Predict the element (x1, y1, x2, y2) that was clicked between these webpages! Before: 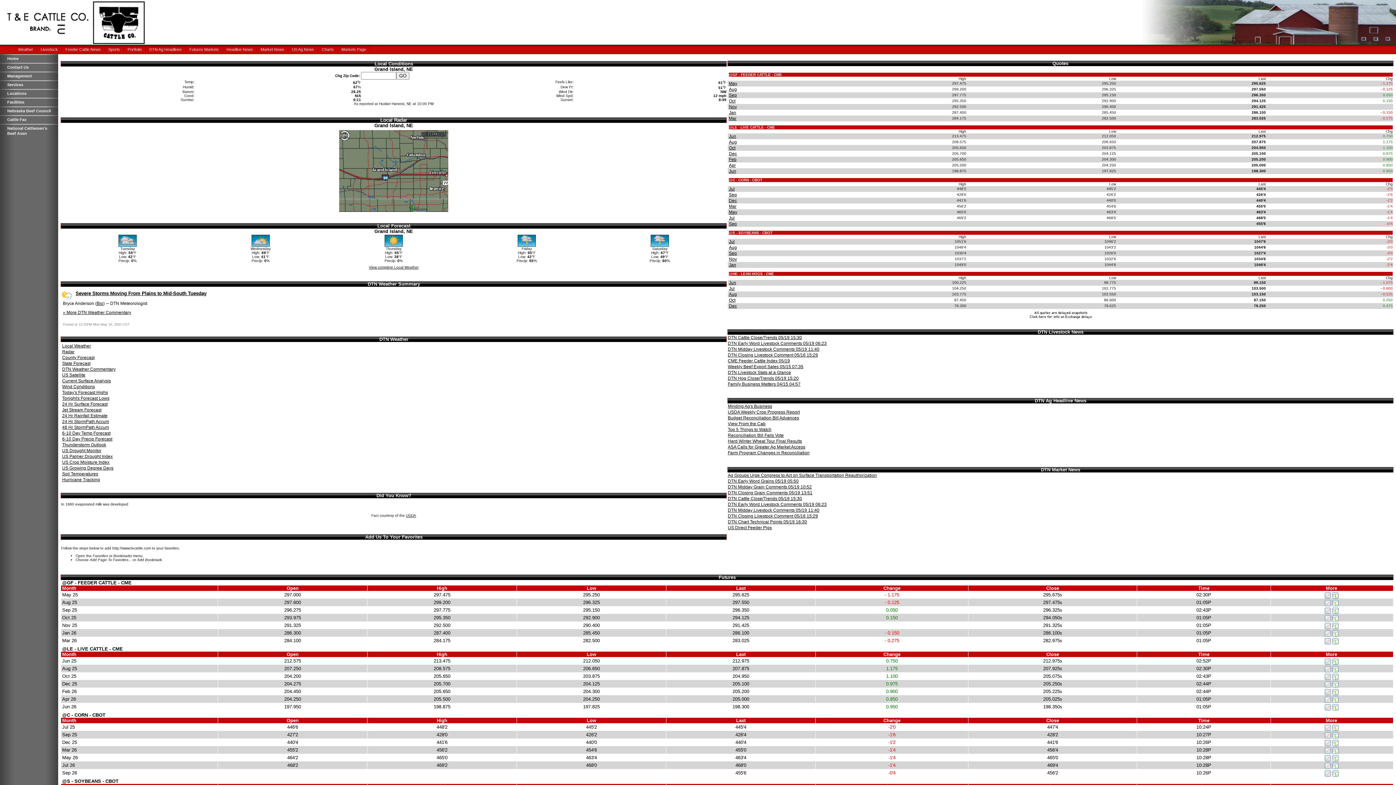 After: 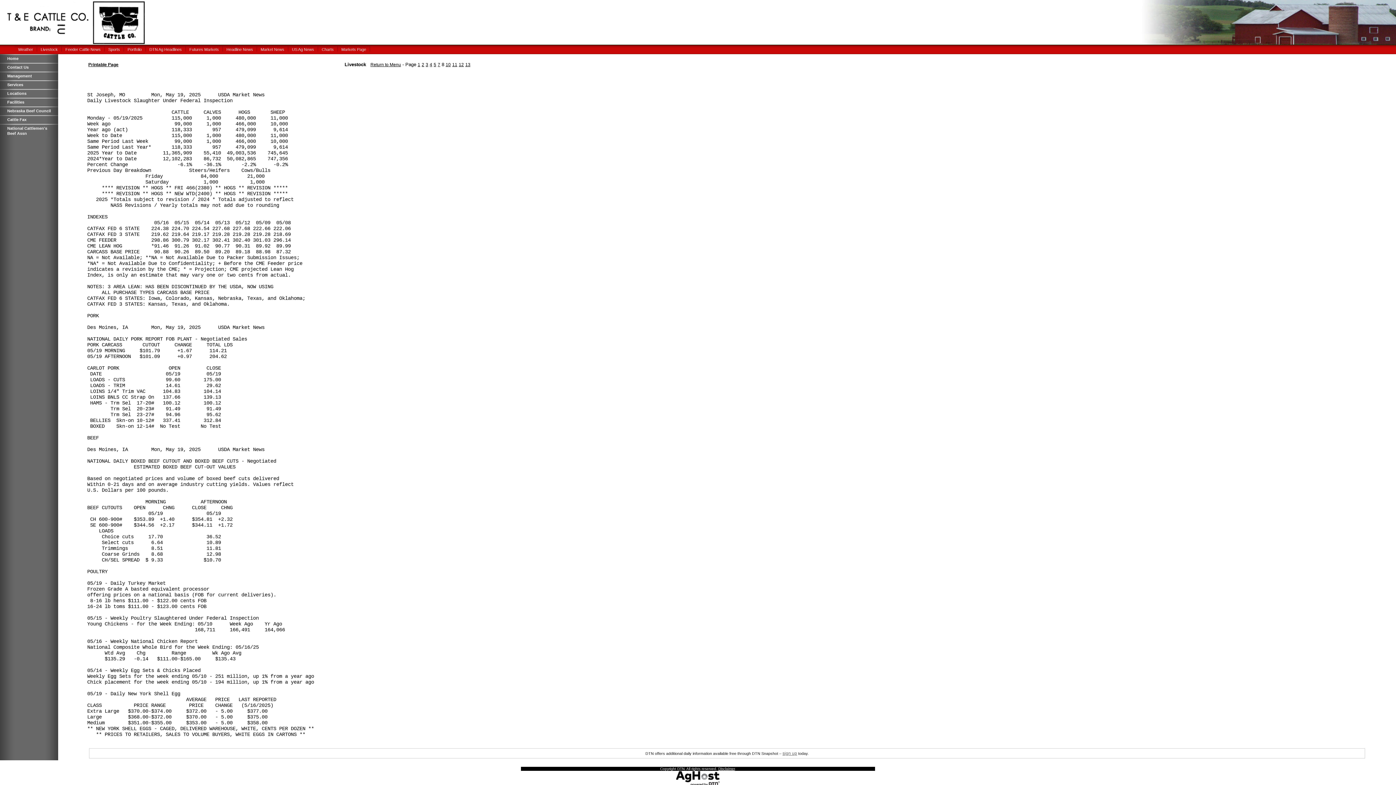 Action: label: DTN Livestock Stats at a Glance bbox: (728, 370, 791, 375)